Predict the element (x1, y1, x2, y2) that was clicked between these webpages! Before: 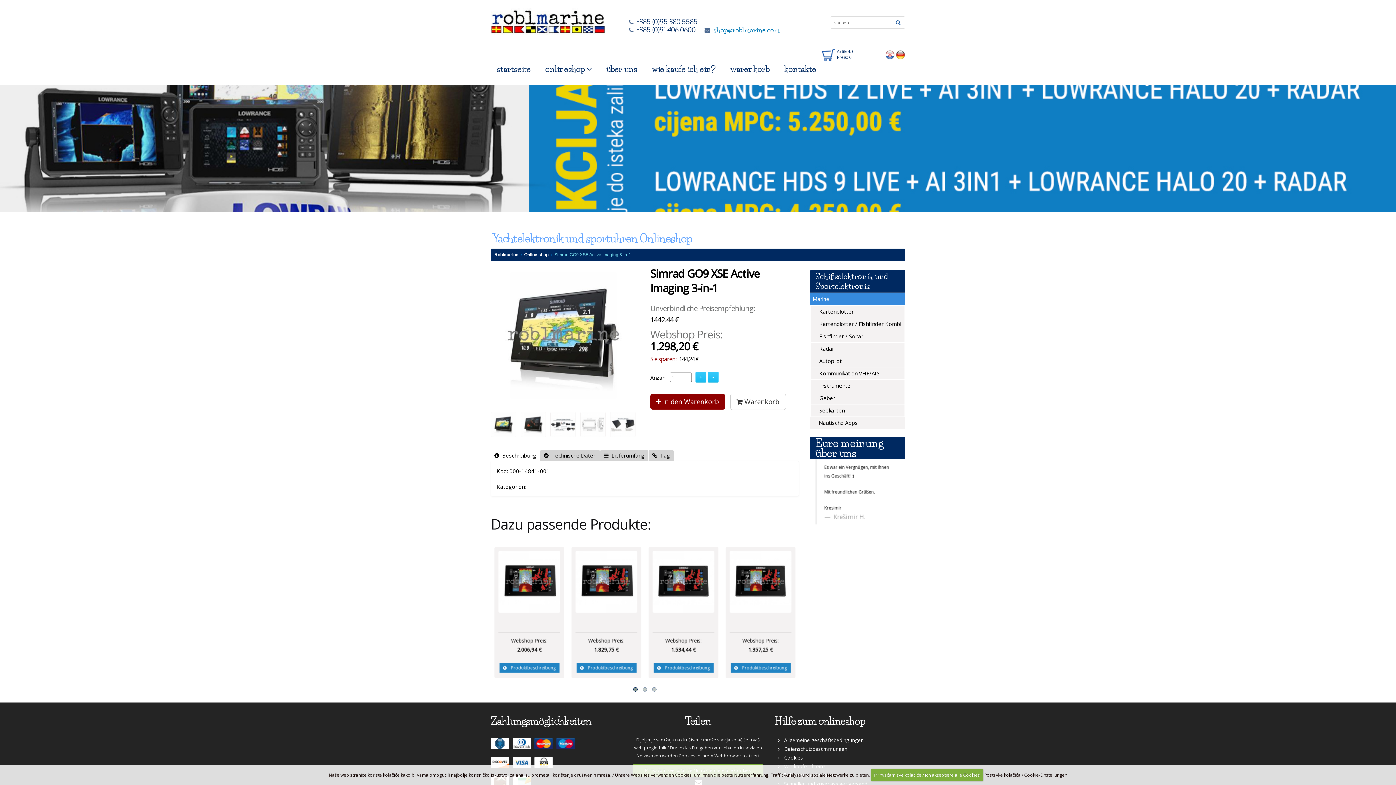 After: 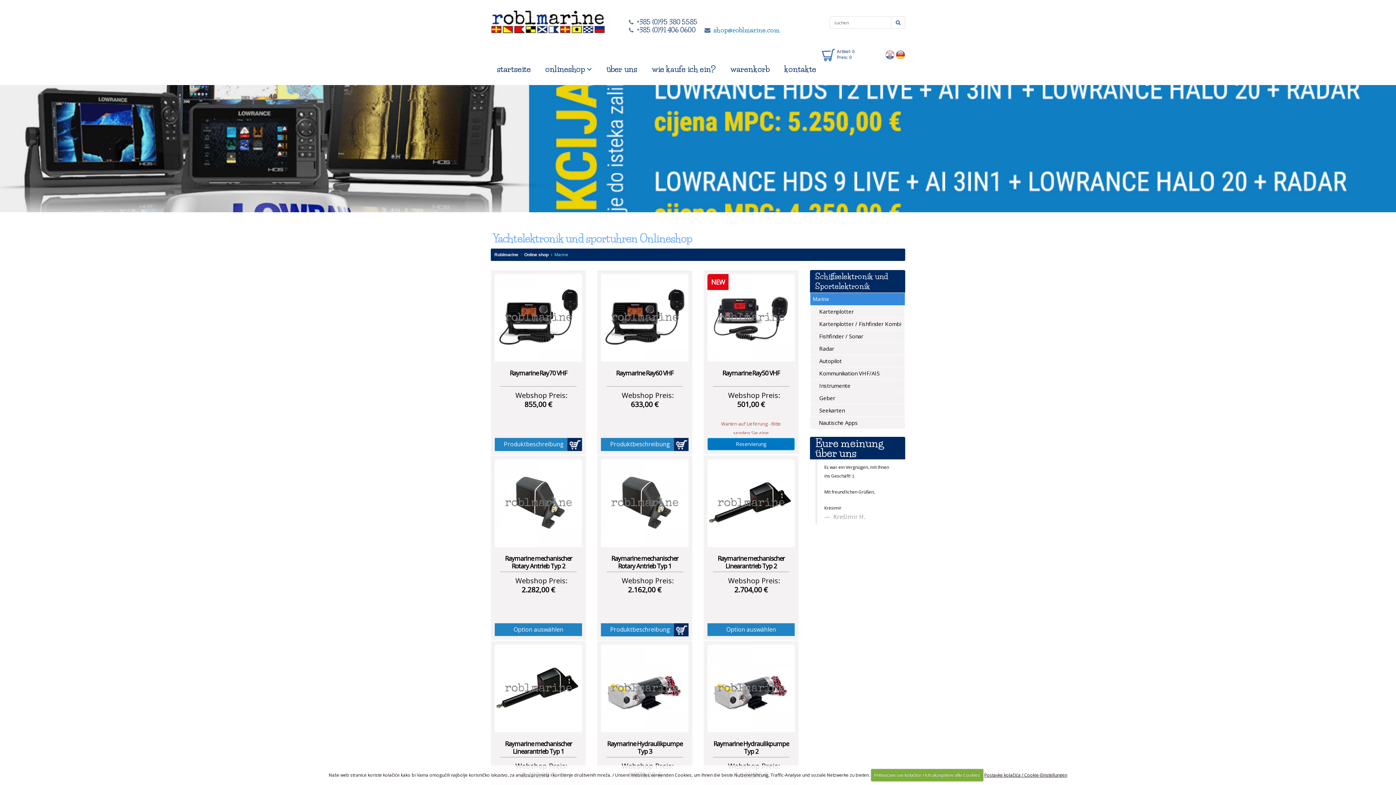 Action: bbox: (812, 294, 902, 303) label: Marine